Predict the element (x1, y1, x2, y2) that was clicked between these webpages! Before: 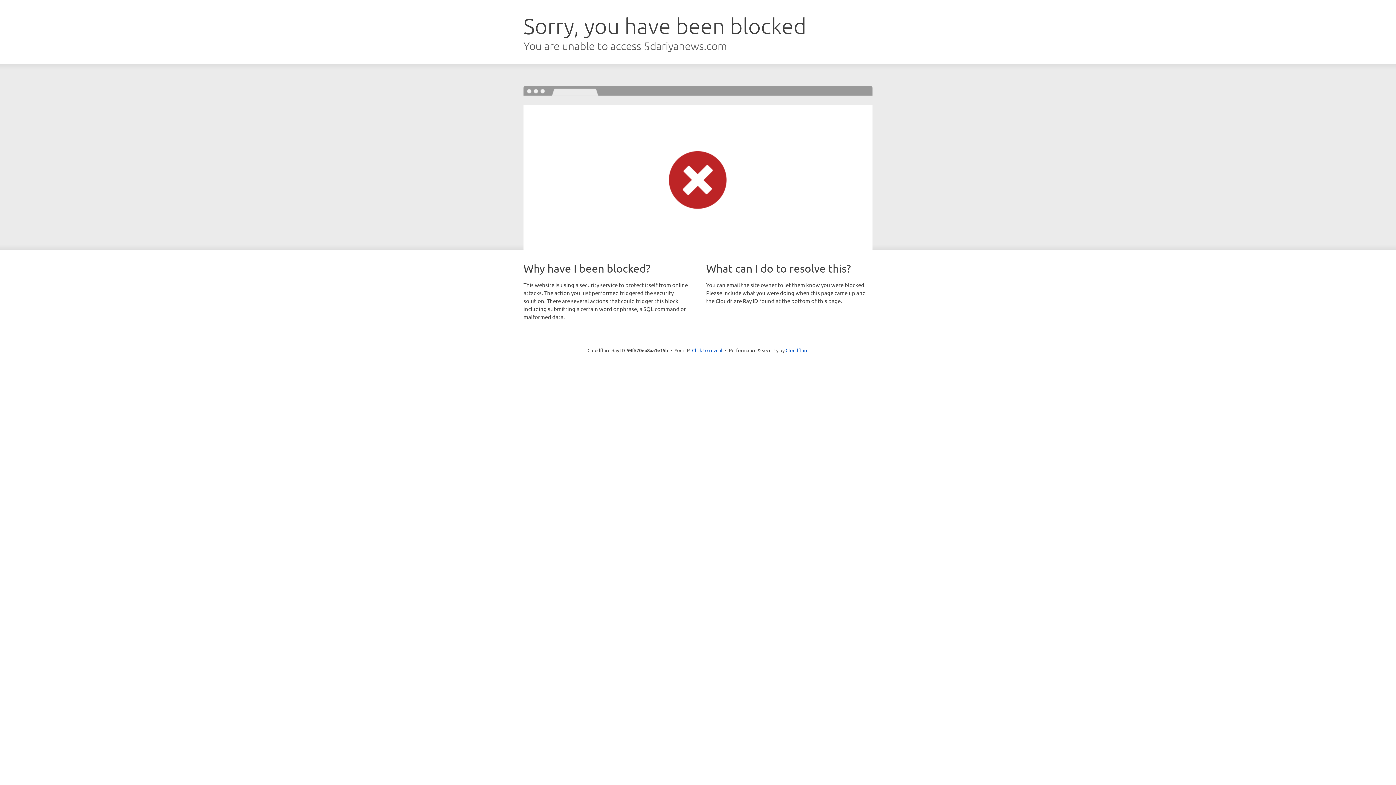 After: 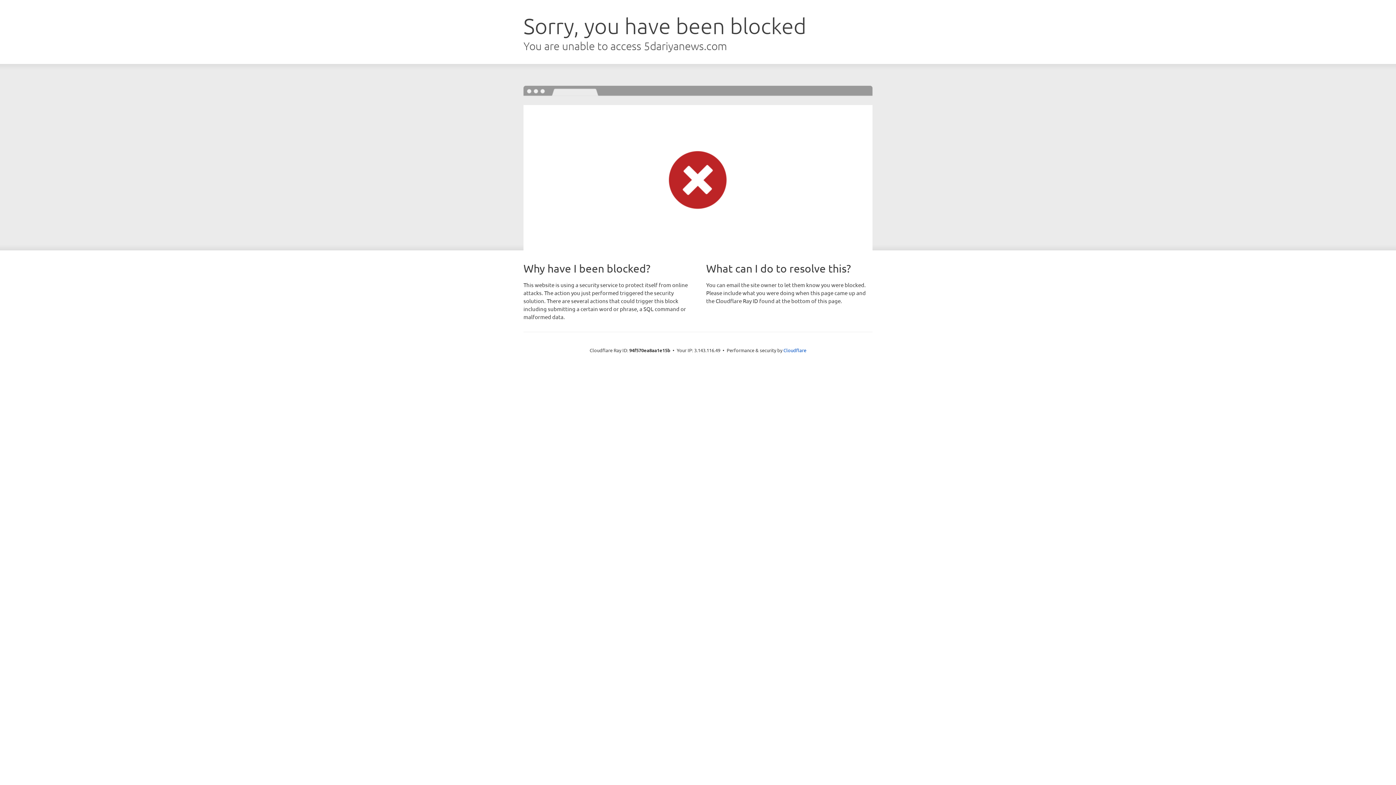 Action: label: Click to reveal bbox: (692, 346, 722, 353)